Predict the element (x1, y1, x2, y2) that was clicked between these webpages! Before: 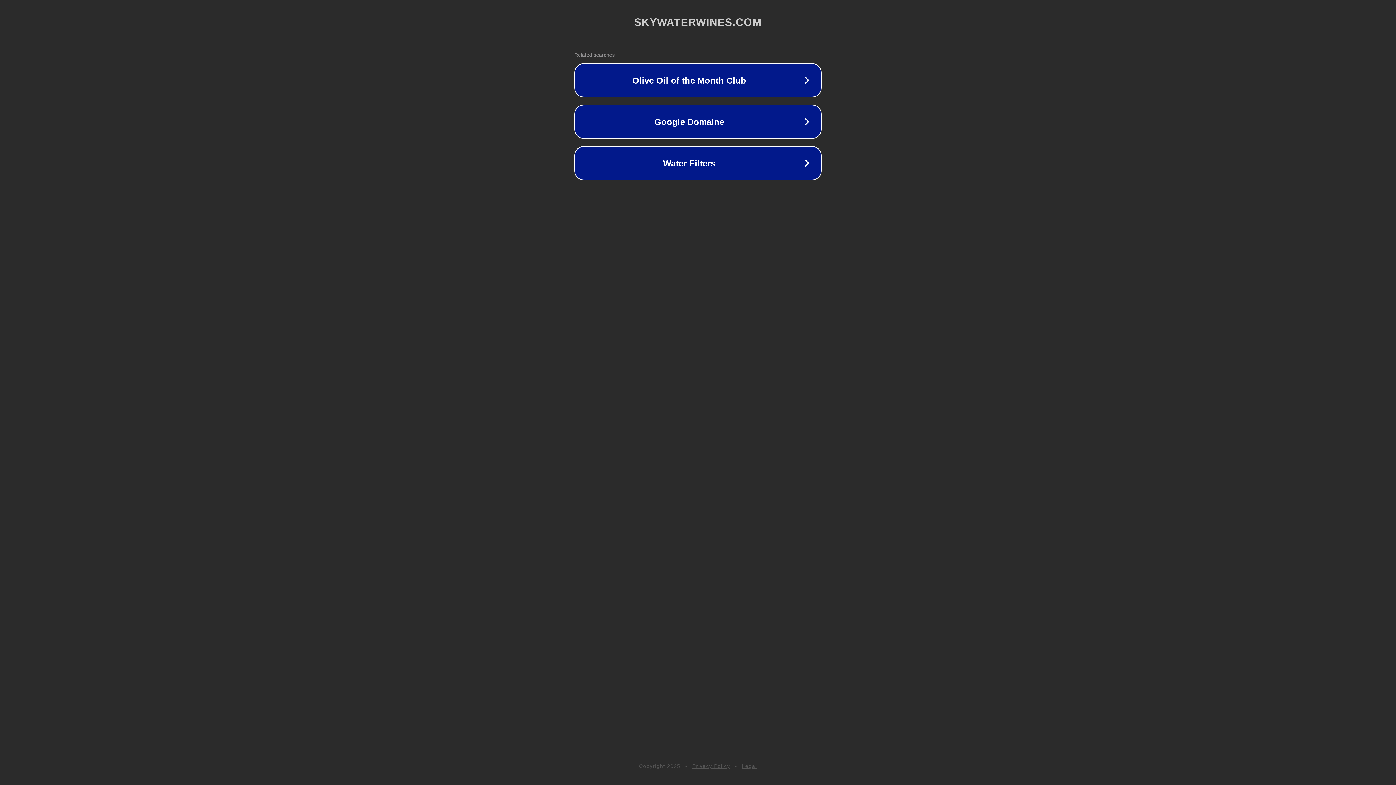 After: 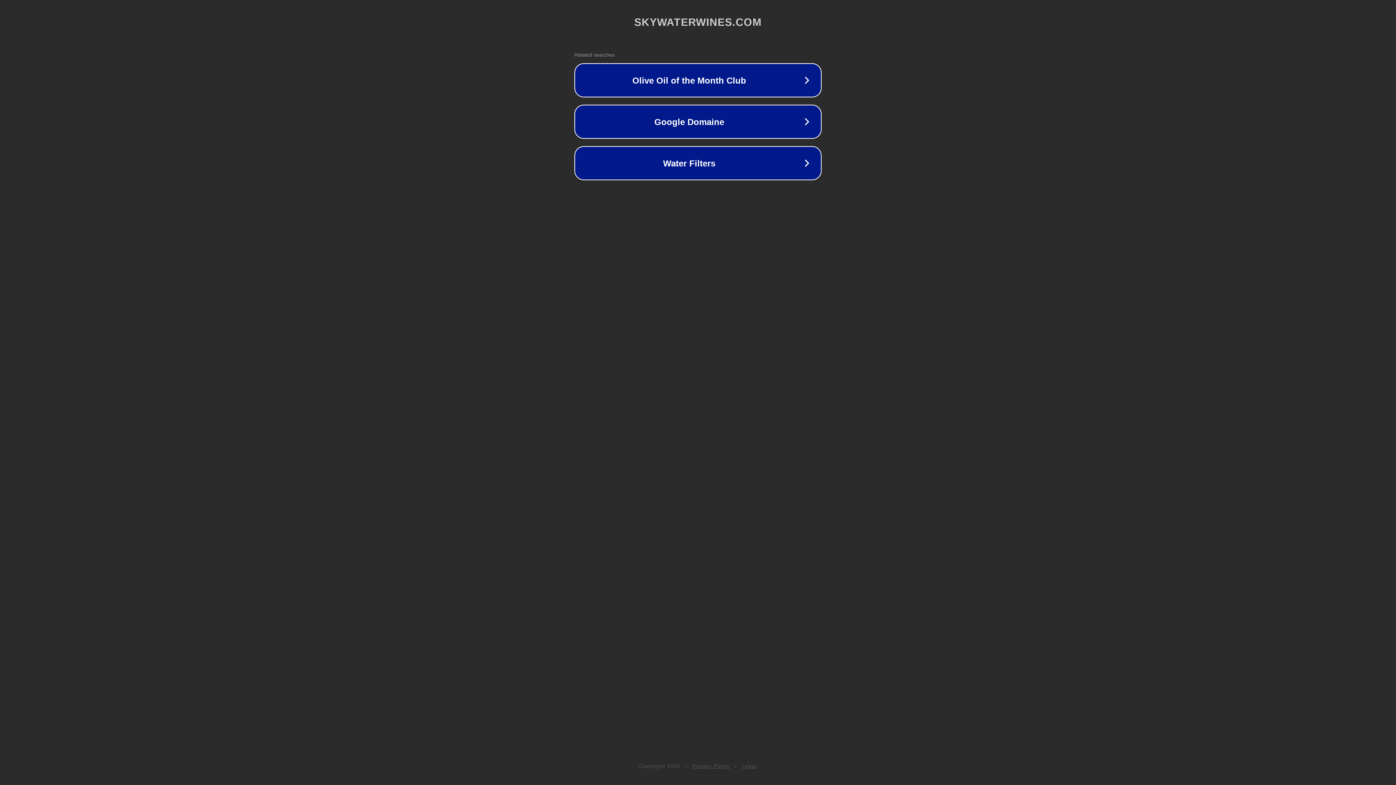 Action: label: Privacy Policy bbox: (692, 763, 730, 769)